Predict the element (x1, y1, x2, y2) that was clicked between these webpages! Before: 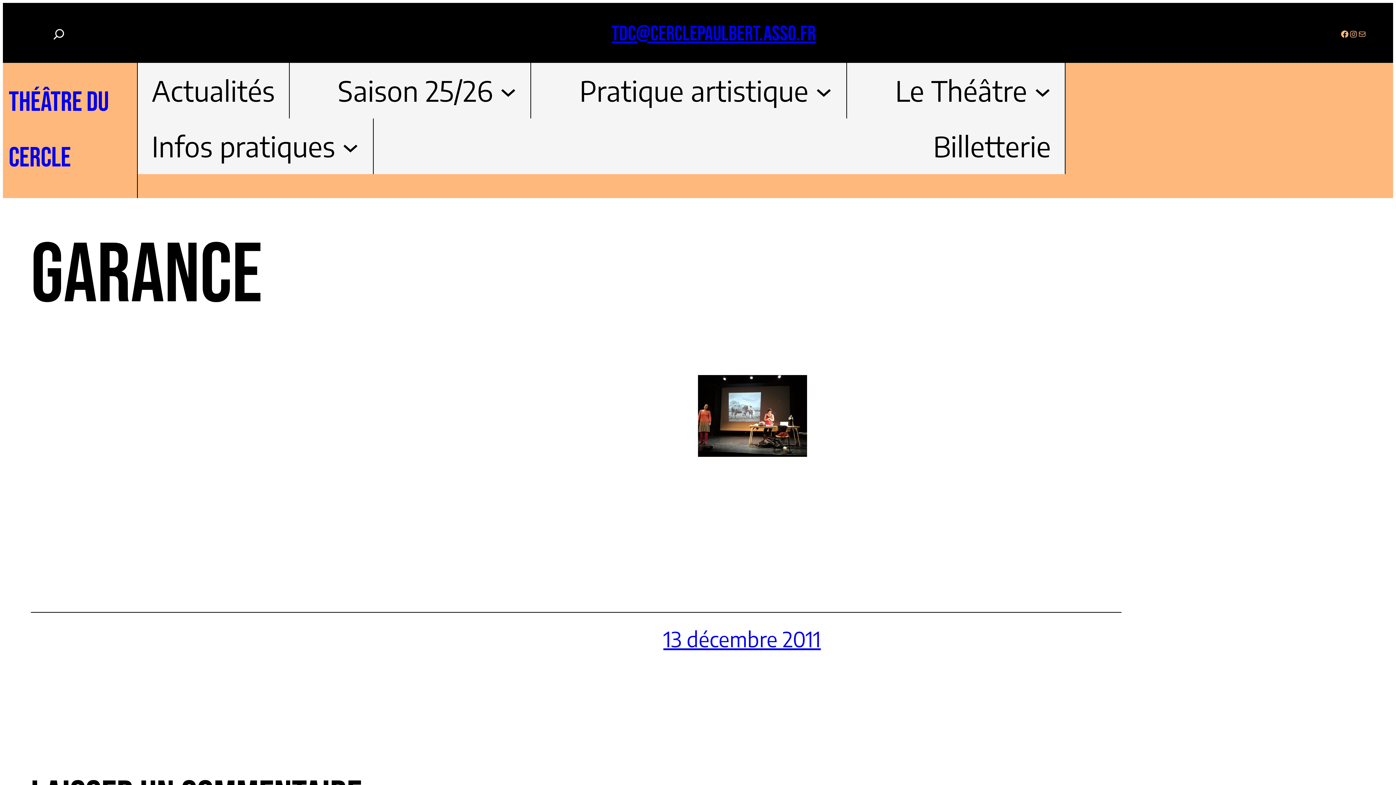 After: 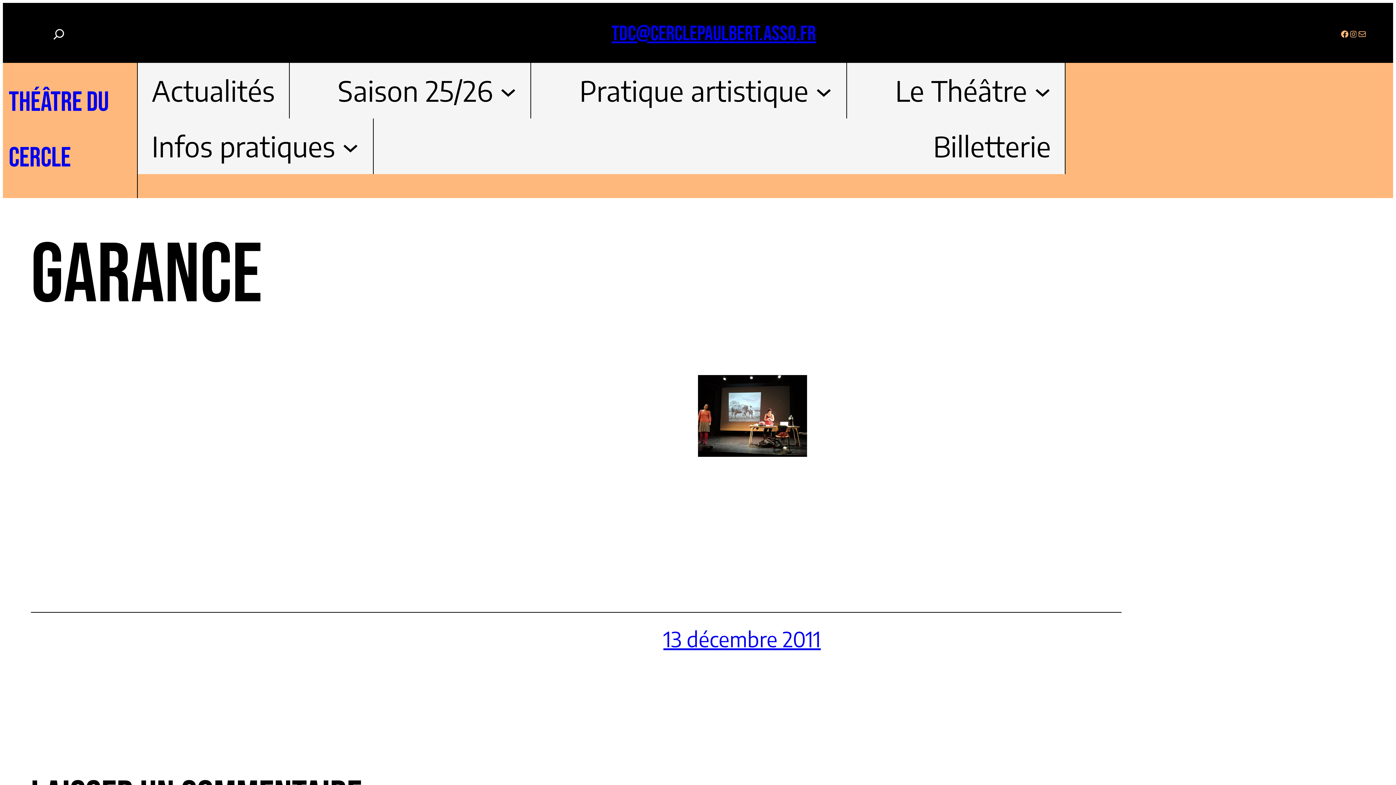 Action: bbox: (1358, 29, 1366, 38) label: Newsletter